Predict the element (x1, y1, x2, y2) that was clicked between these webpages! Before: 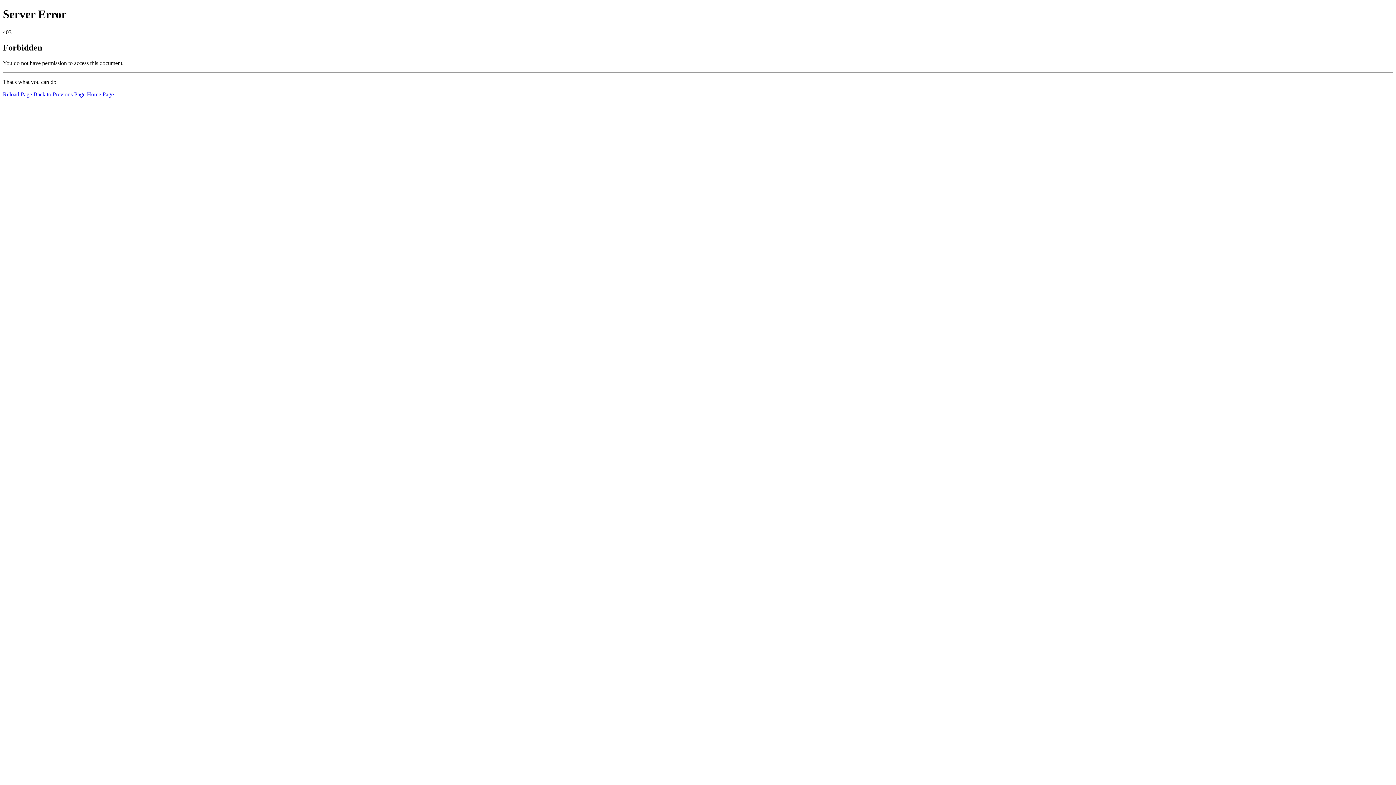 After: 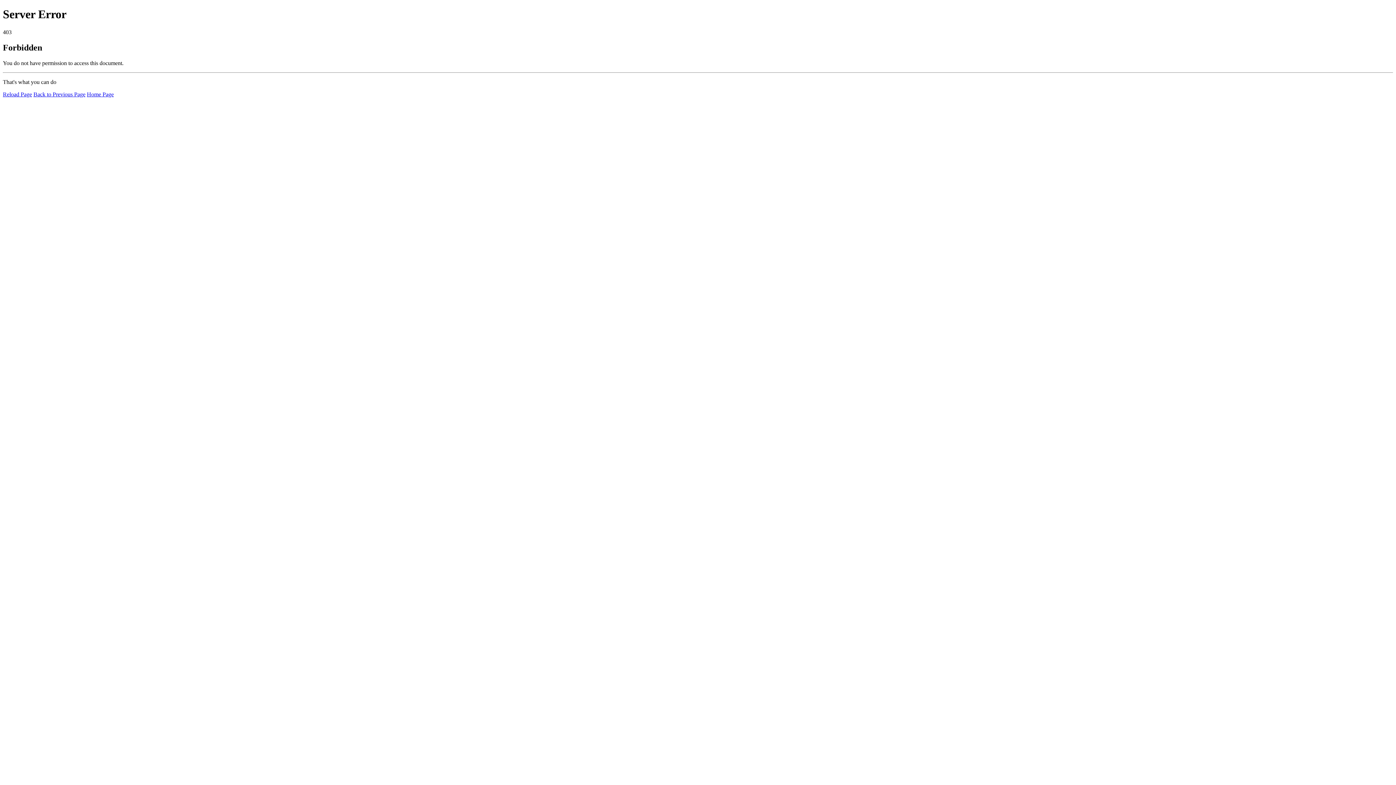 Action: label: Reload Page bbox: (2, 91, 32, 97)